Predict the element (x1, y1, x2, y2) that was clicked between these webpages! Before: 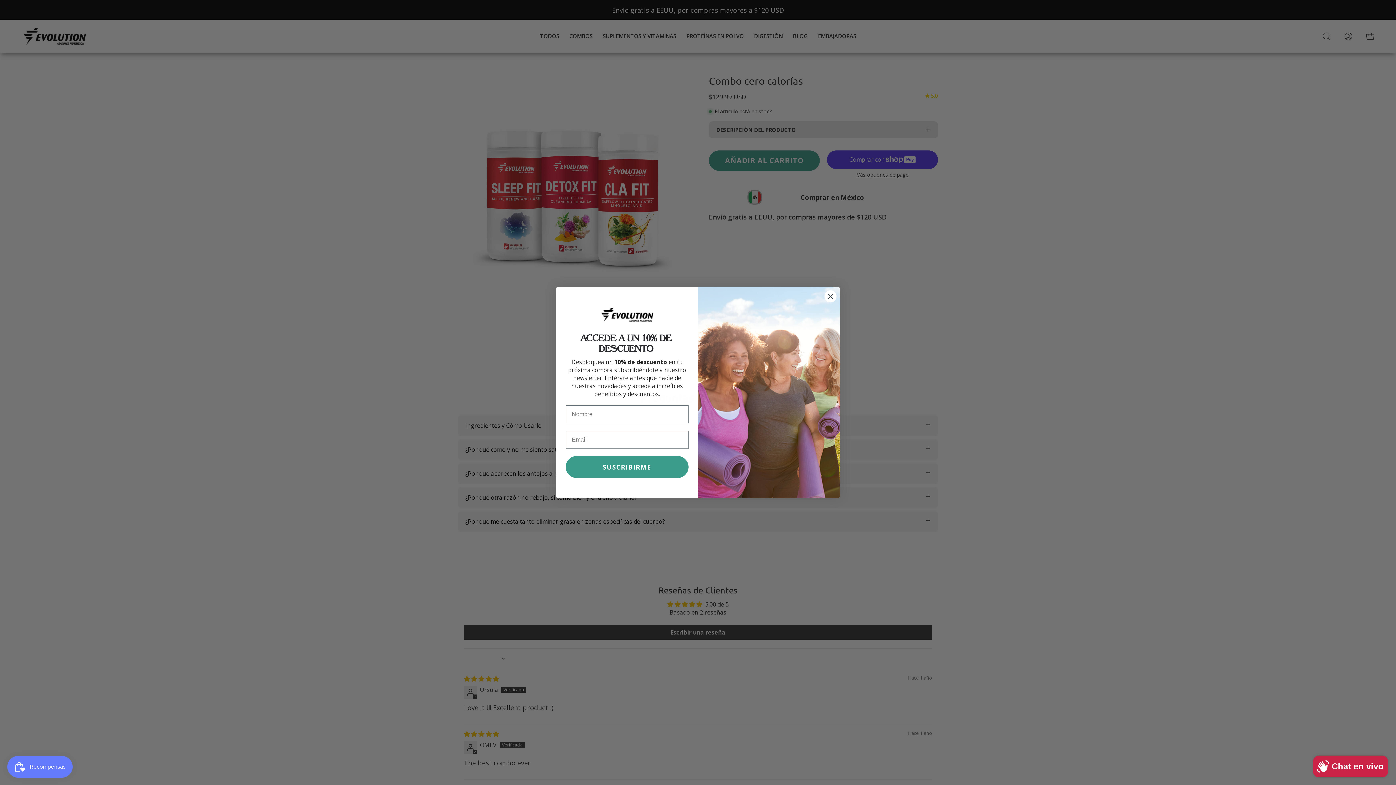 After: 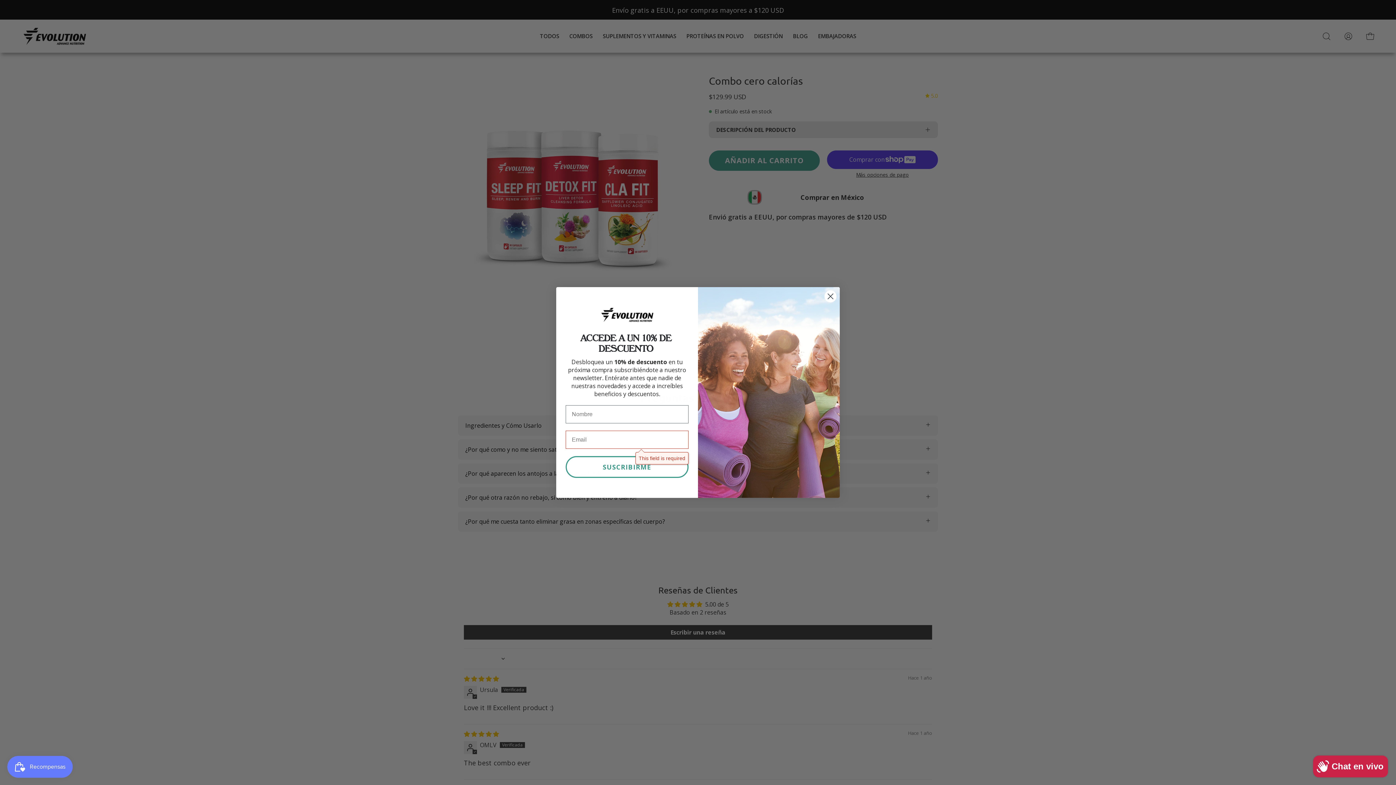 Action: label: SUSCRIBIRME bbox: (565, 456, 688, 478)